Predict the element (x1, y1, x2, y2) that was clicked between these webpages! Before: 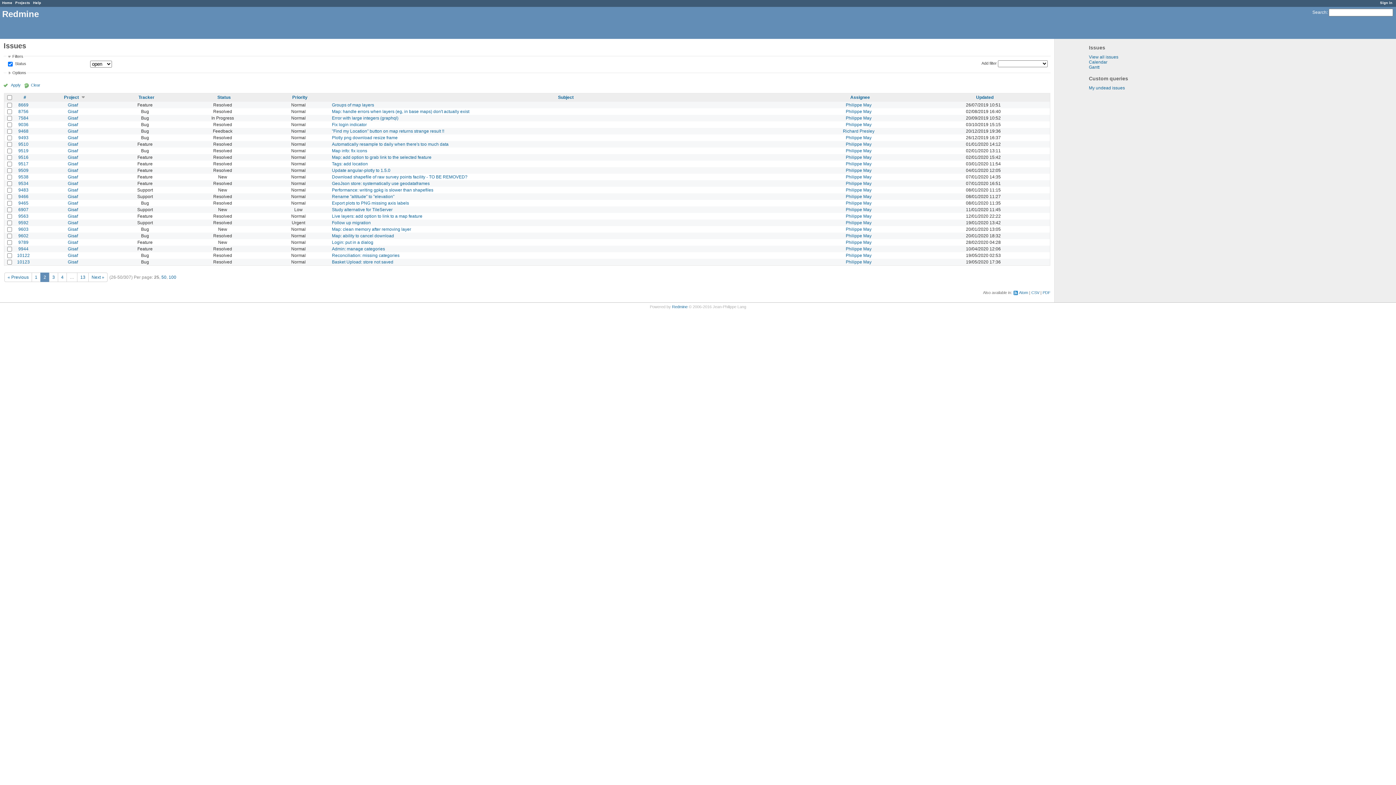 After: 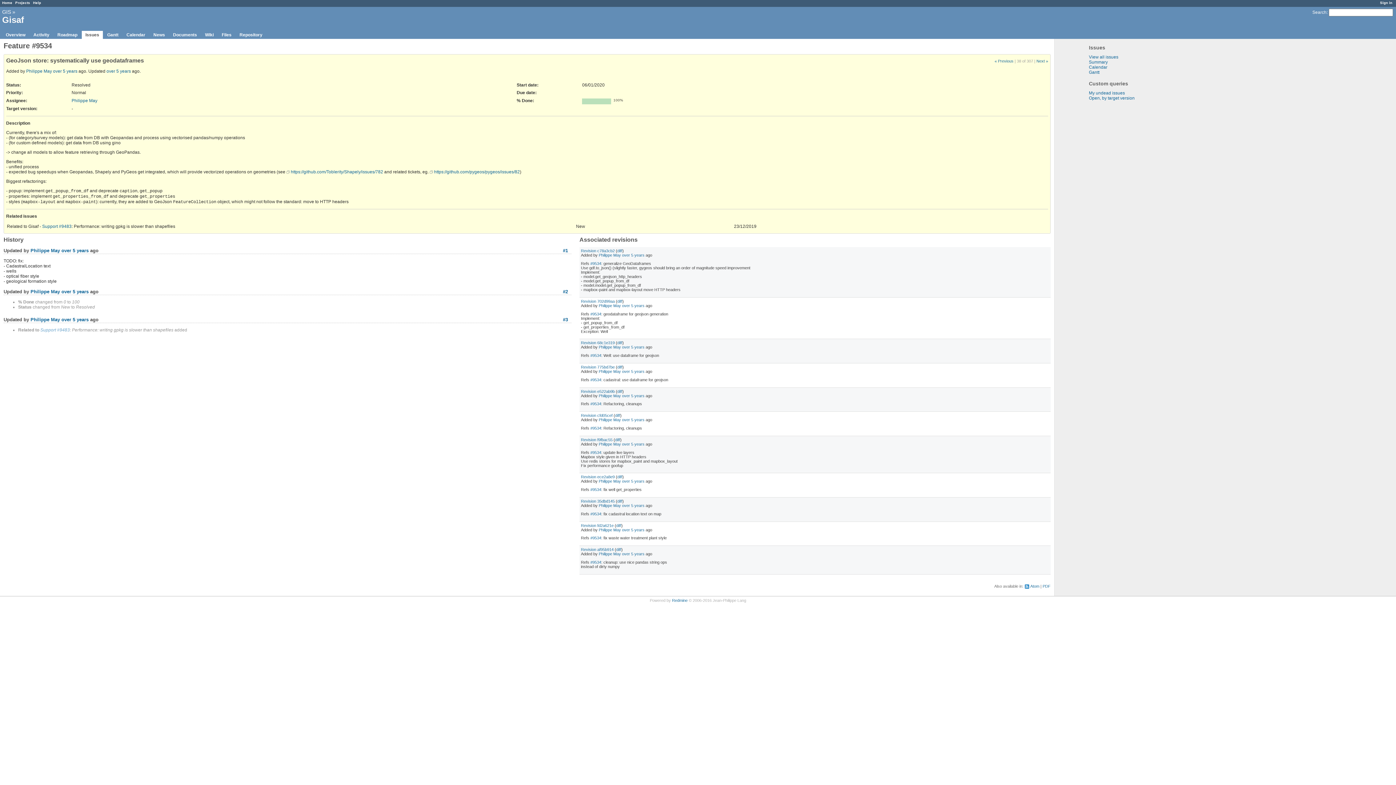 Action: bbox: (18, 181, 28, 186) label: 9534